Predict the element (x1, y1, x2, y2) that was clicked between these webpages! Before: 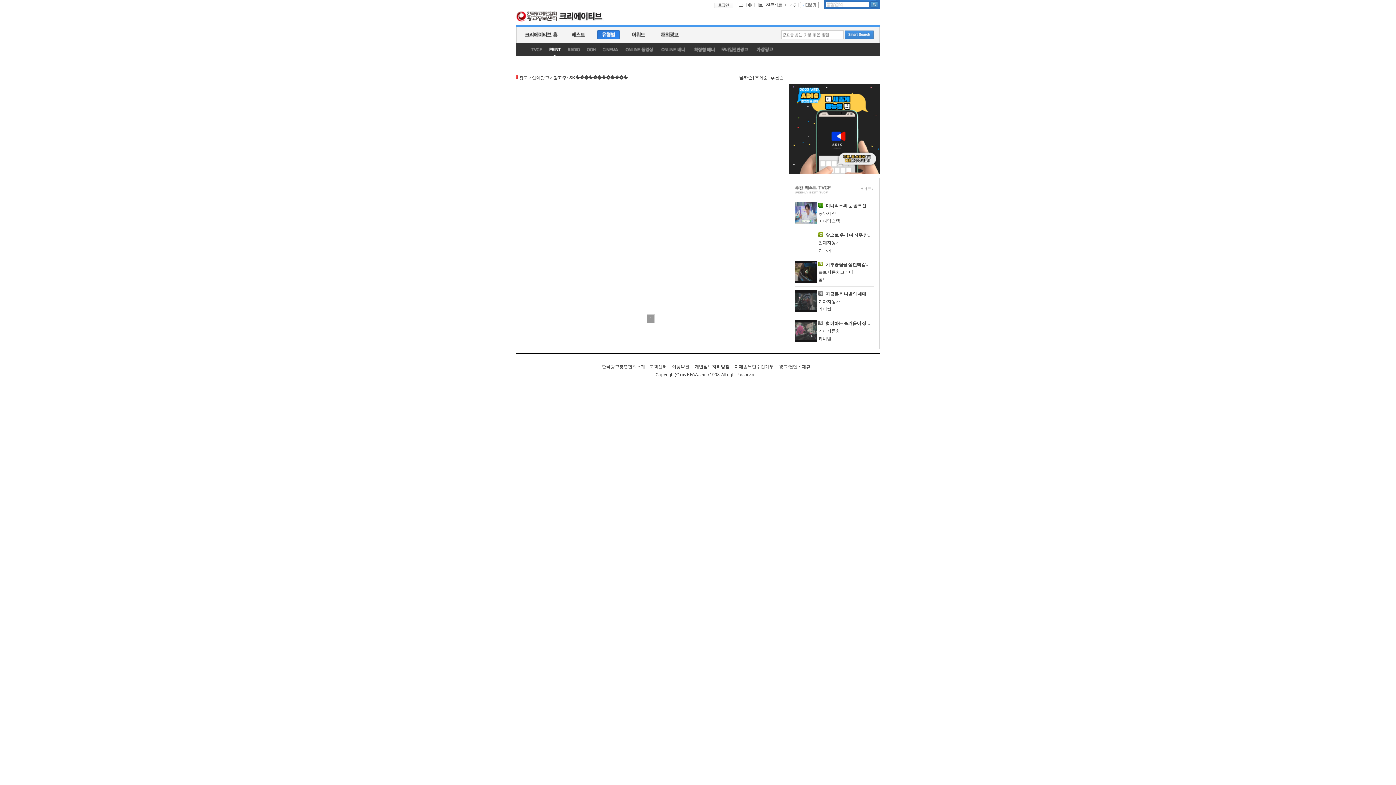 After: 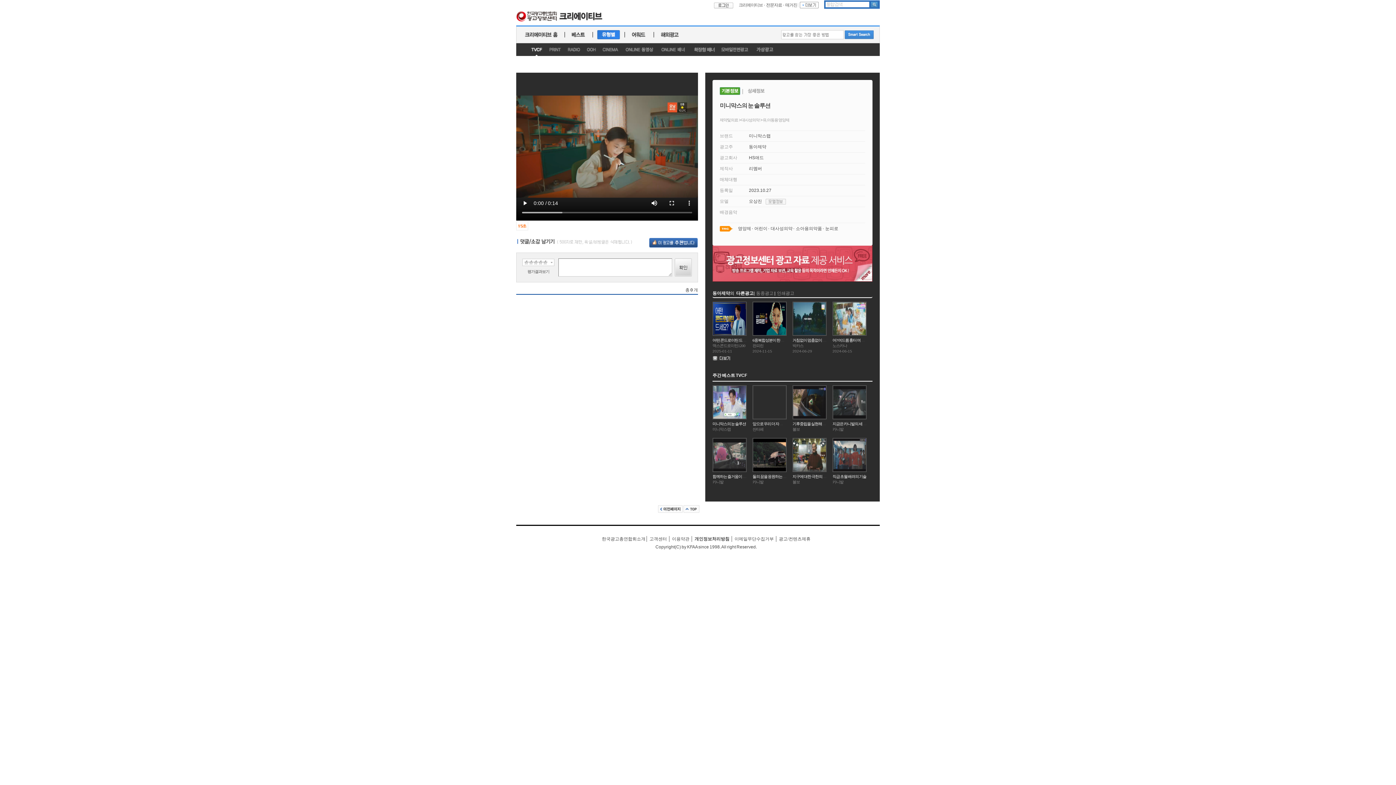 Action: bbox: (818, 210, 836, 216) label: 동아제약